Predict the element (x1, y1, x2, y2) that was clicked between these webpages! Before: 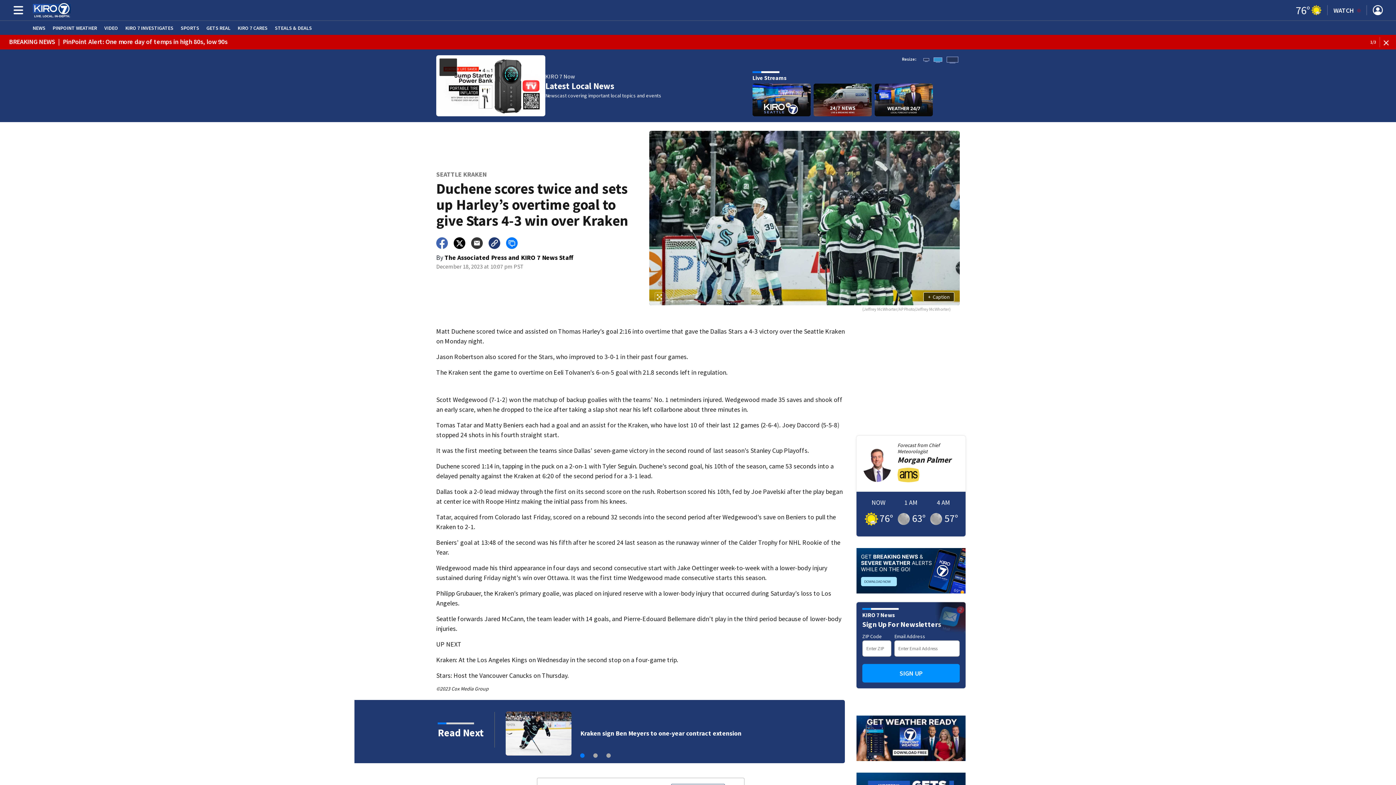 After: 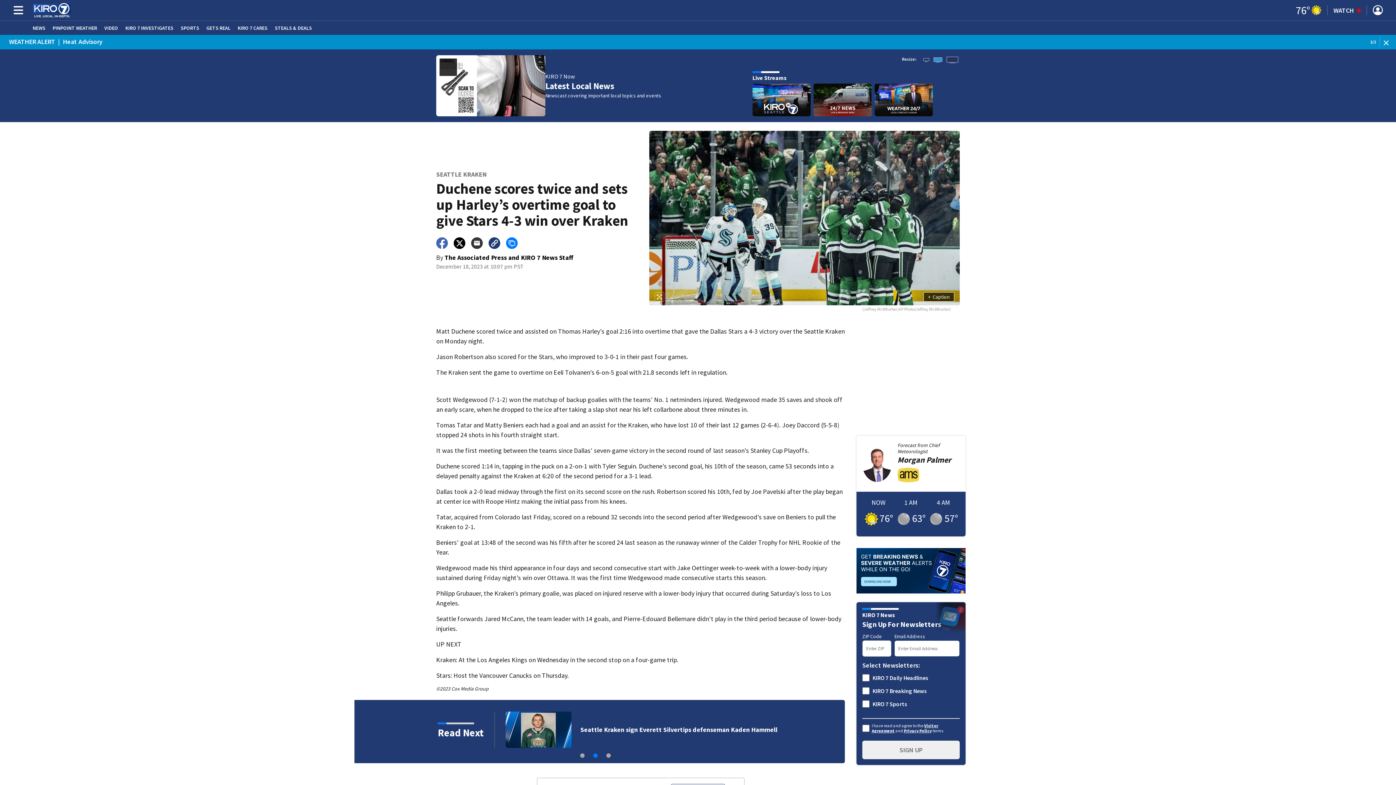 Action: label: SIGN UP bbox: (862, 664, 960, 682)